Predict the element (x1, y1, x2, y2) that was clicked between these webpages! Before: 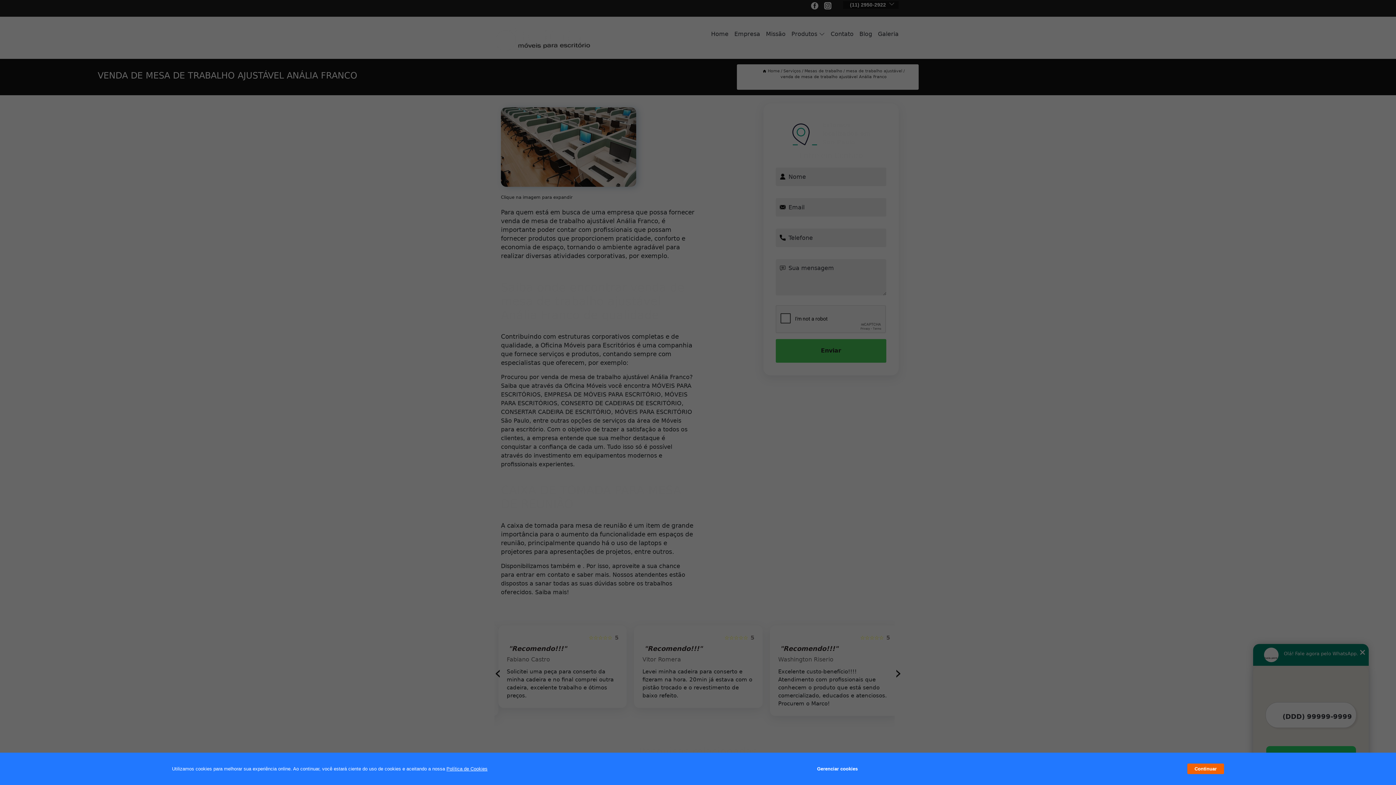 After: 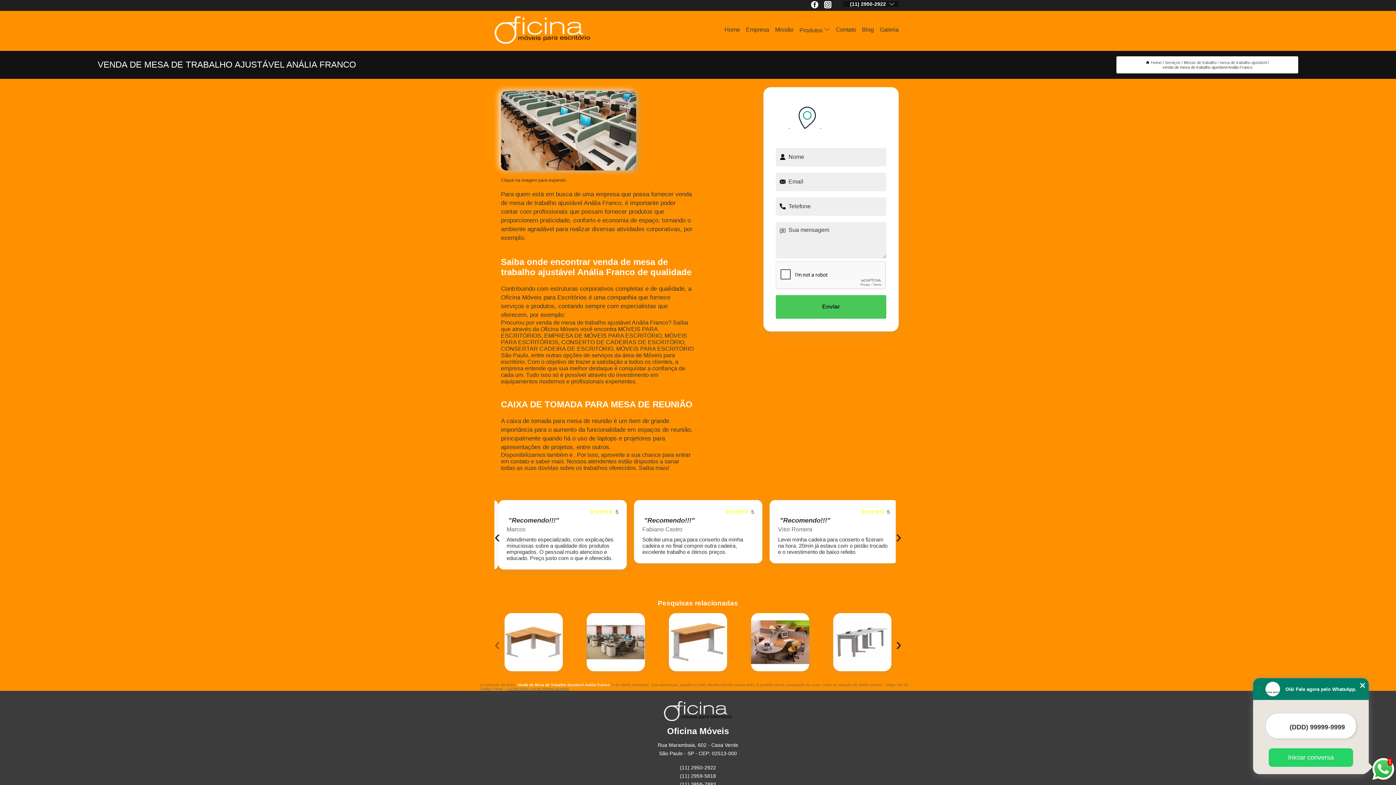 Action: label: Continuar bbox: (1187, 764, 1224, 774)